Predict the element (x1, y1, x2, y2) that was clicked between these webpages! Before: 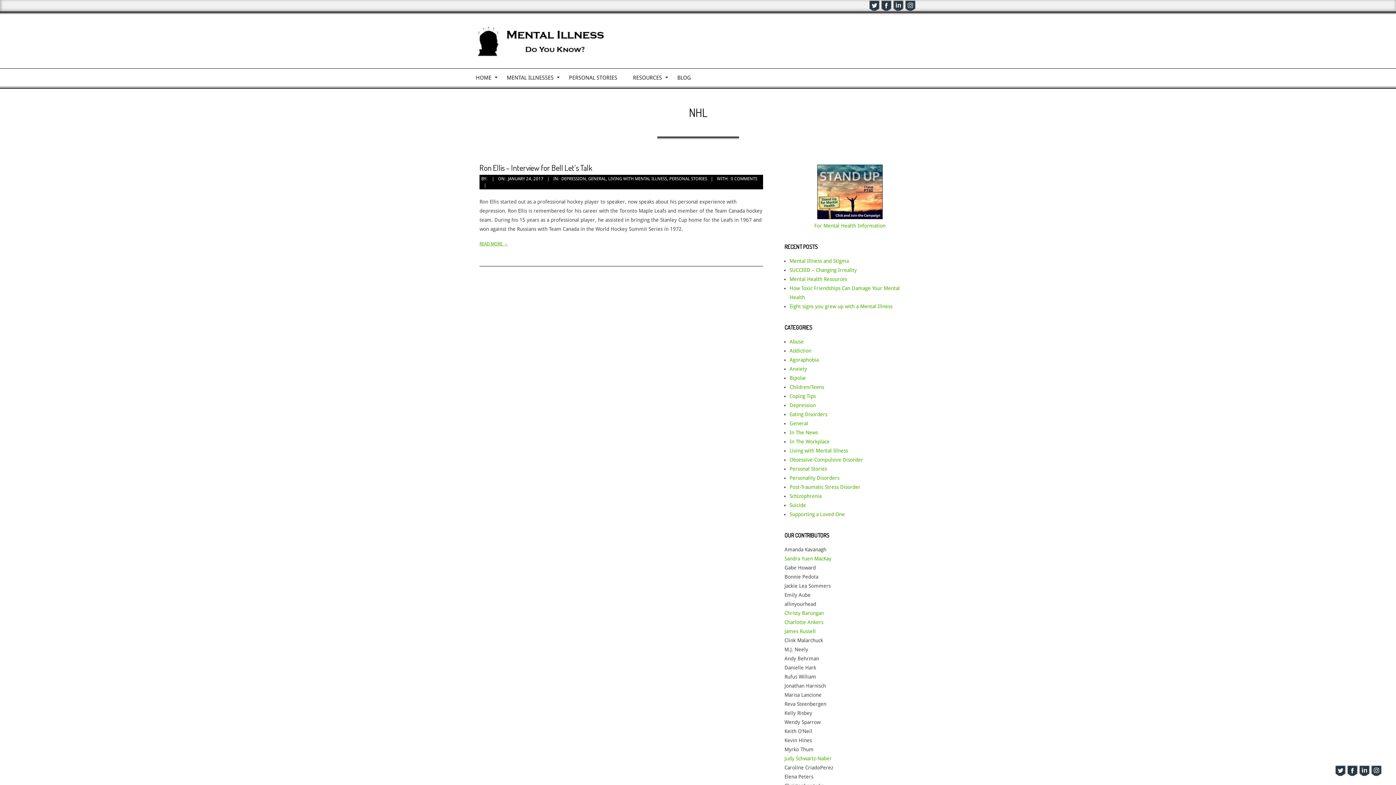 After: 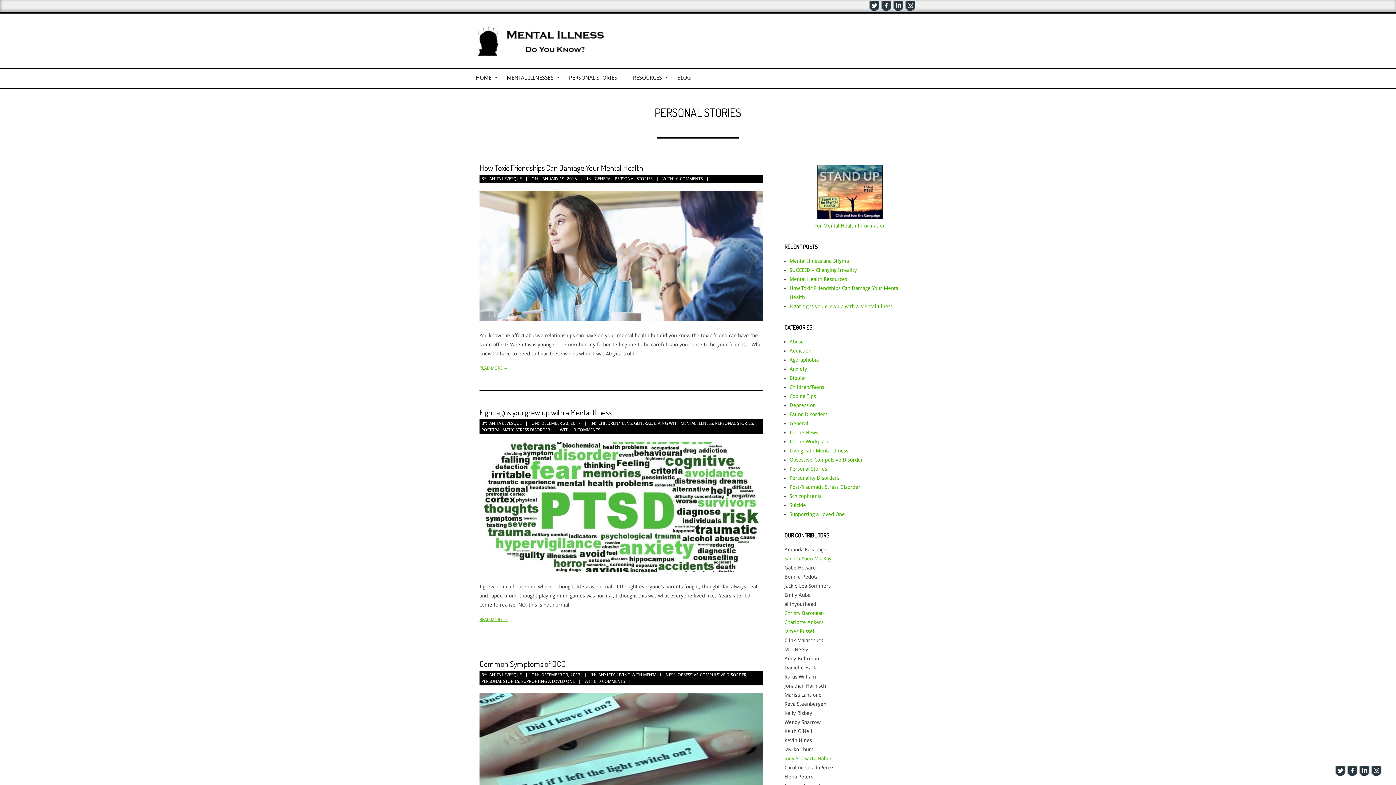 Action: label: Personal Stories bbox: (789, 466, 827, 472)